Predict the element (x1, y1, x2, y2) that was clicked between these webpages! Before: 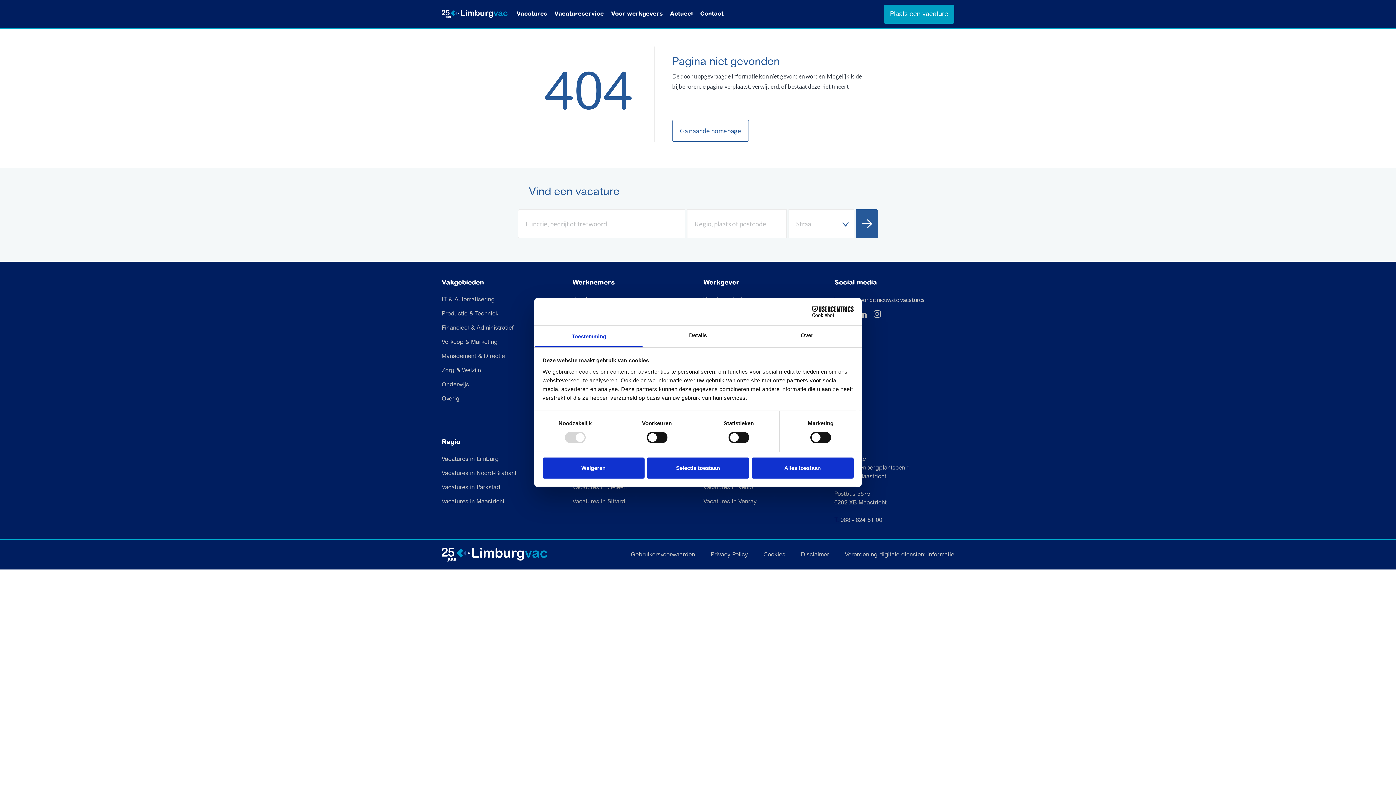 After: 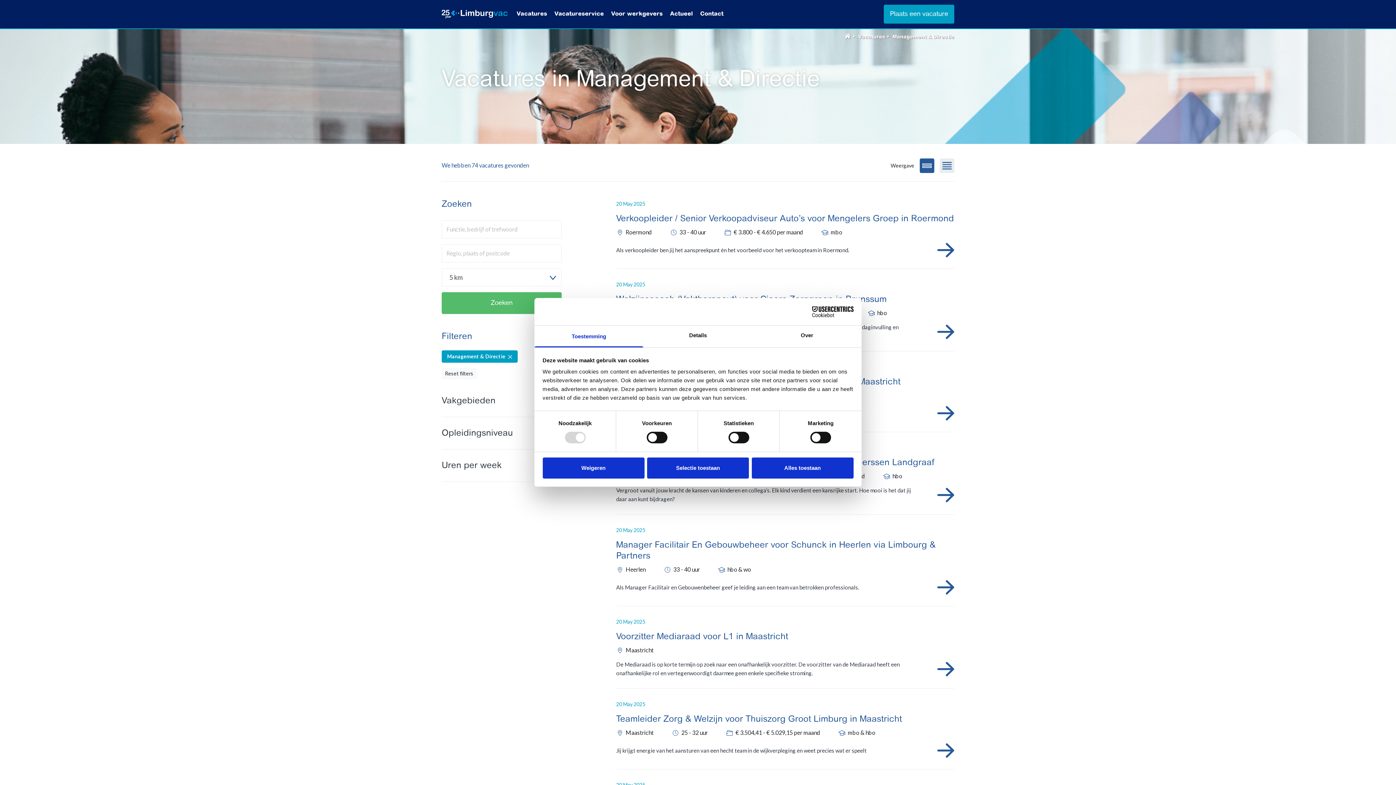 Action: bbox: (441, 353, 505, 359) label: Management & Directie